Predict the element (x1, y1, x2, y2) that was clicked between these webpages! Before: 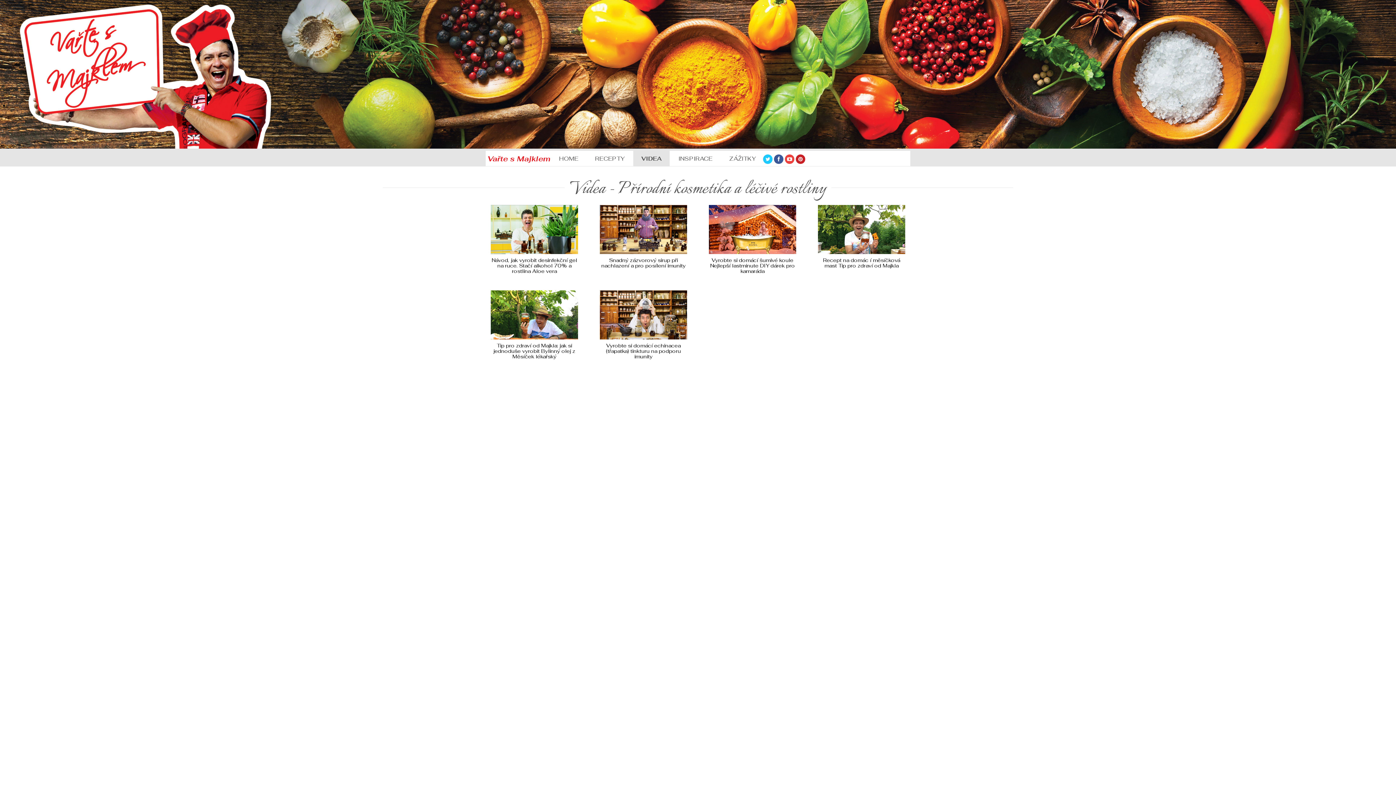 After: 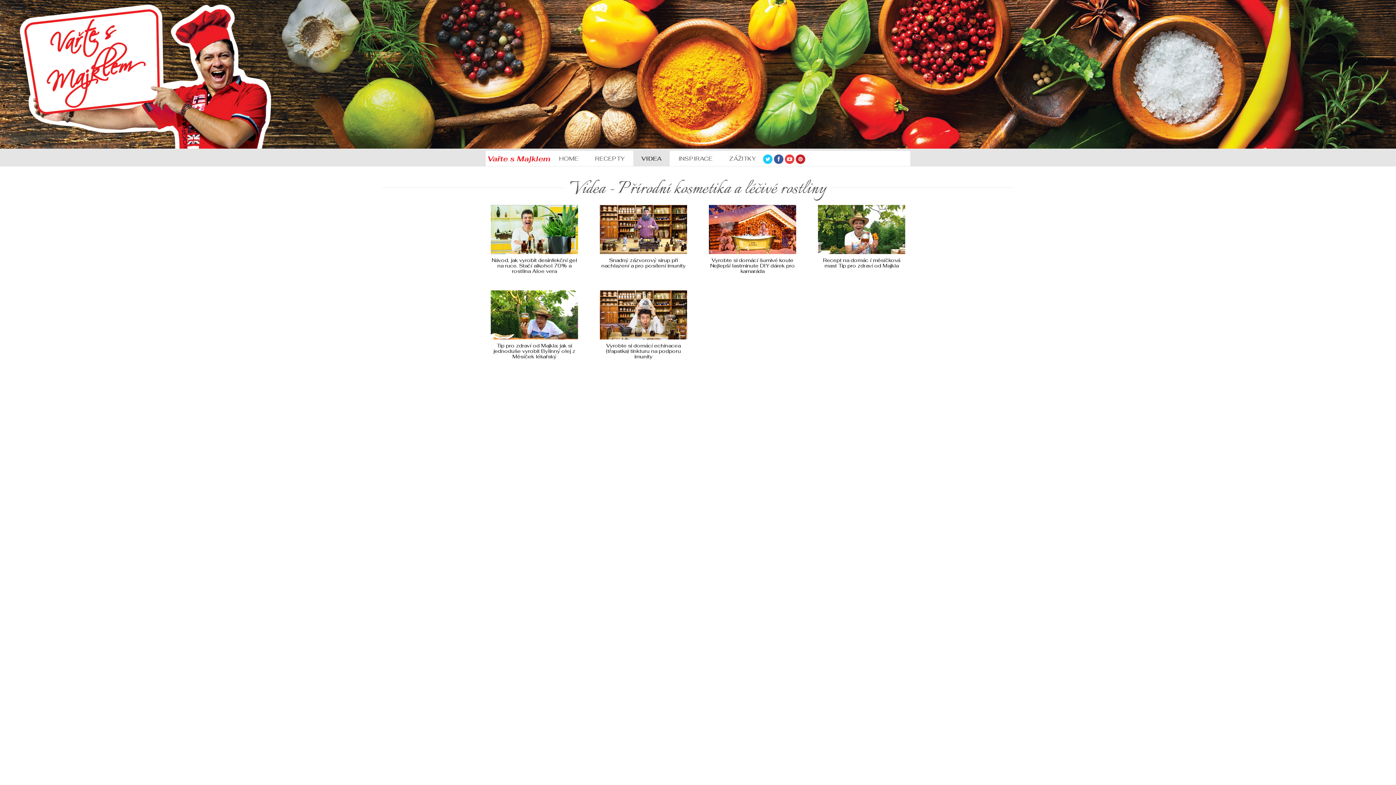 Action: bbox: (774, 154, 783, 163)